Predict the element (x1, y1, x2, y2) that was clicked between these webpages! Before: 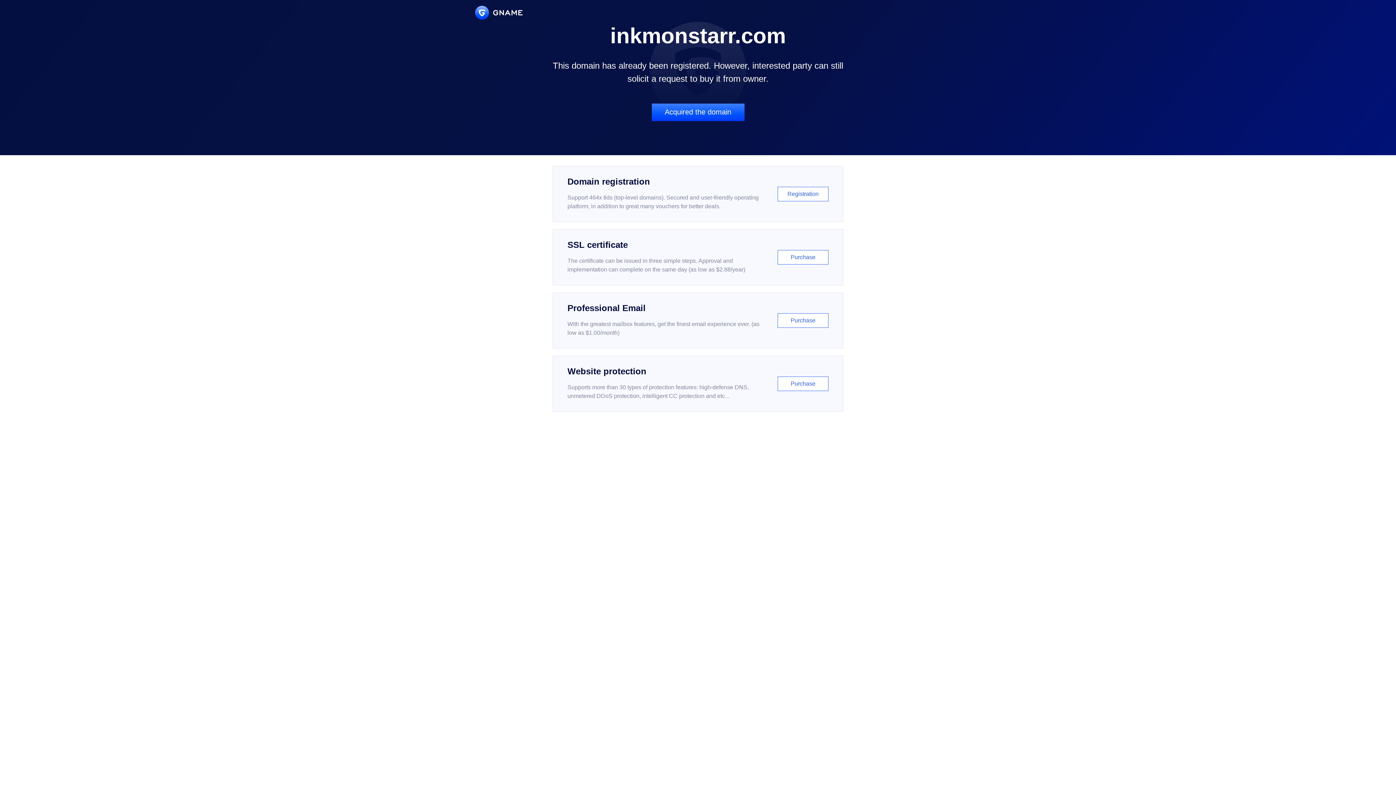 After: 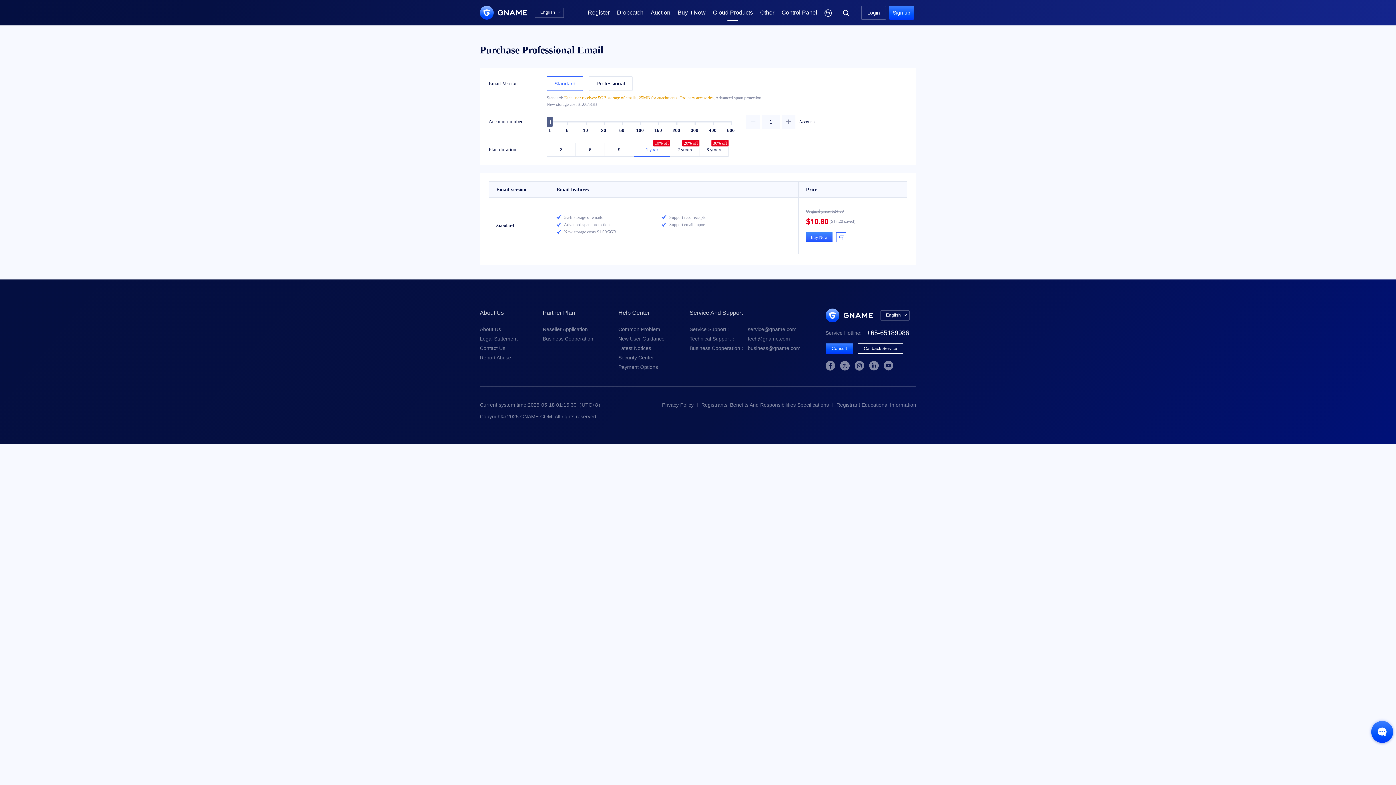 Action: bbox: (552, 292, 843, 348) label: Professional Email

With the greatest mailbox features, get the finest email experience ever. (as low as $1.00/month)

Purchase